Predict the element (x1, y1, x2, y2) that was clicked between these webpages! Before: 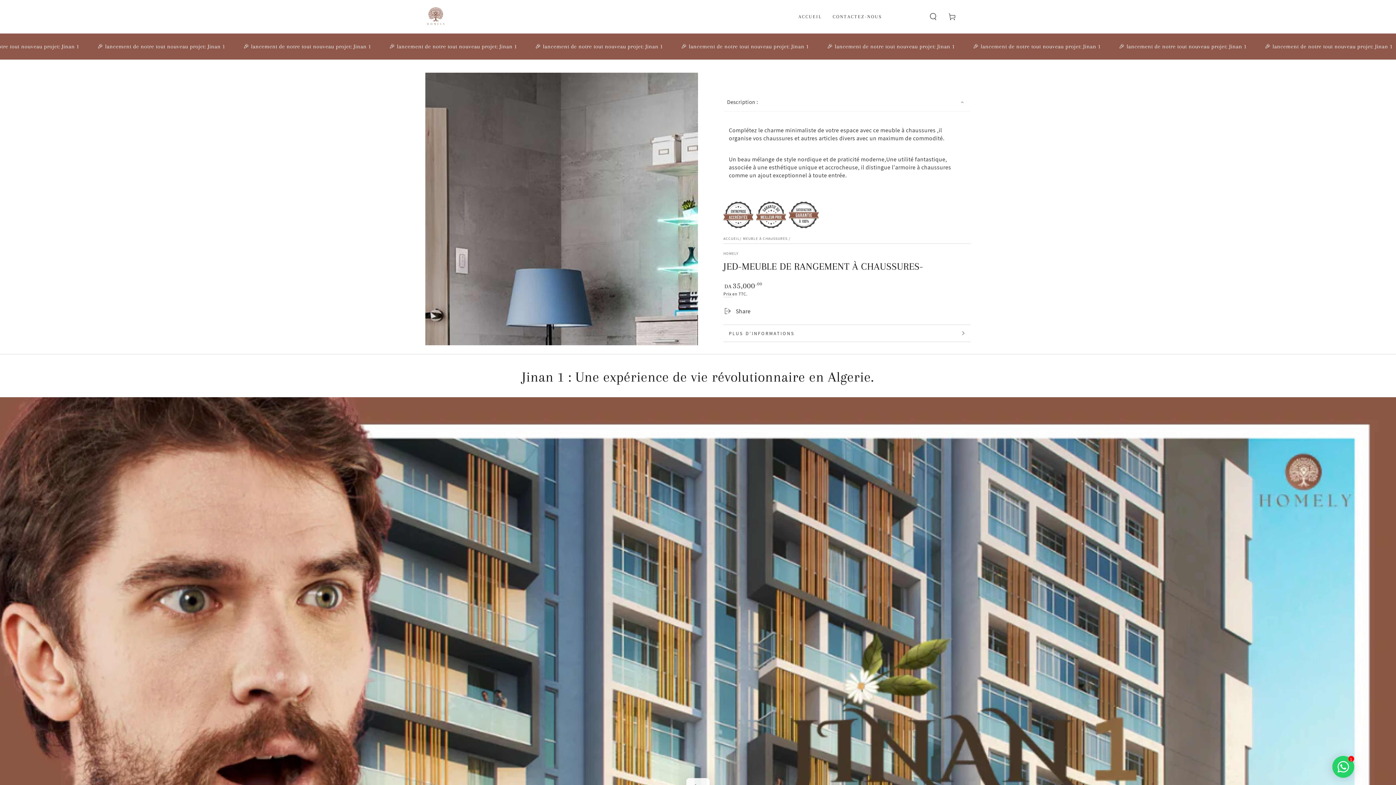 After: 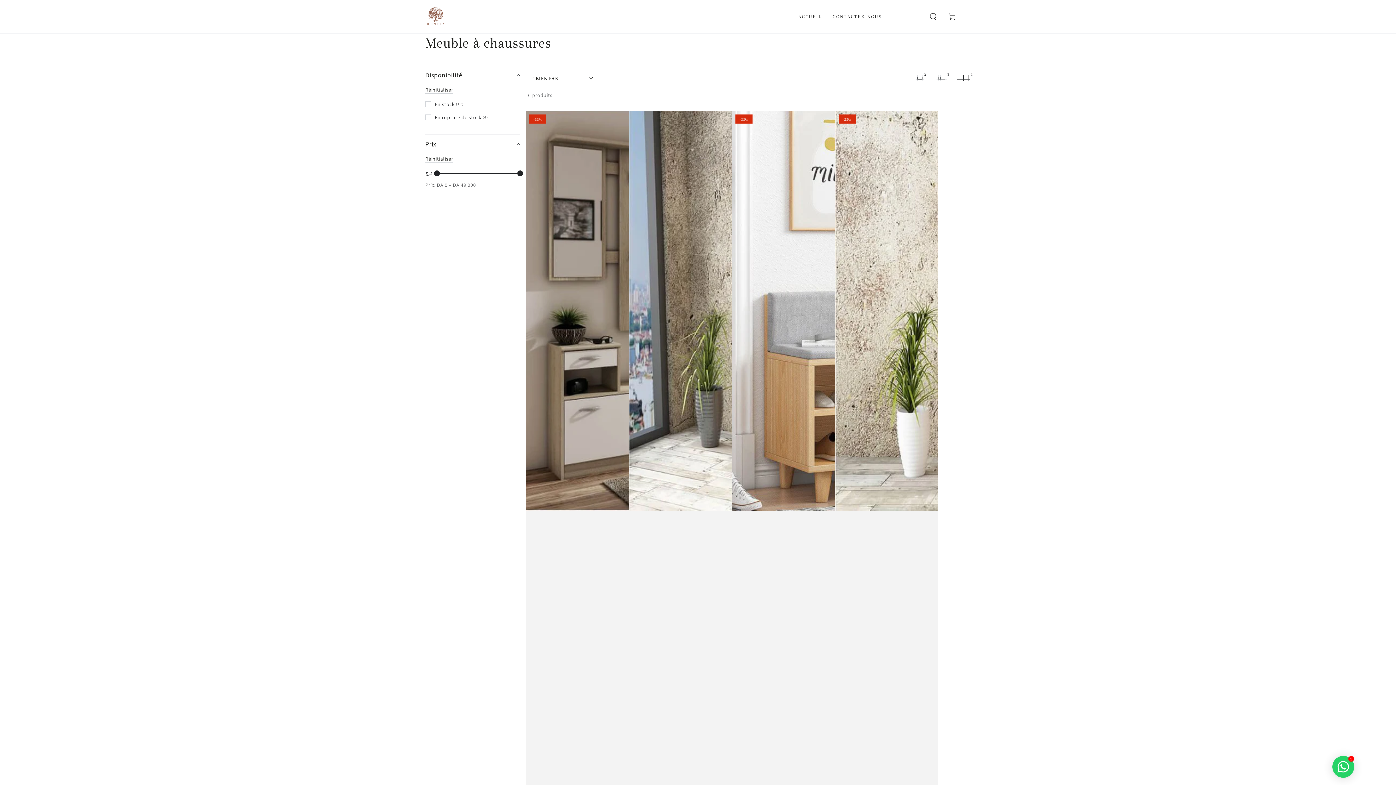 Action: label: MEUBLE À CHAUSSURES bbox: (743, 125, 787, 130)